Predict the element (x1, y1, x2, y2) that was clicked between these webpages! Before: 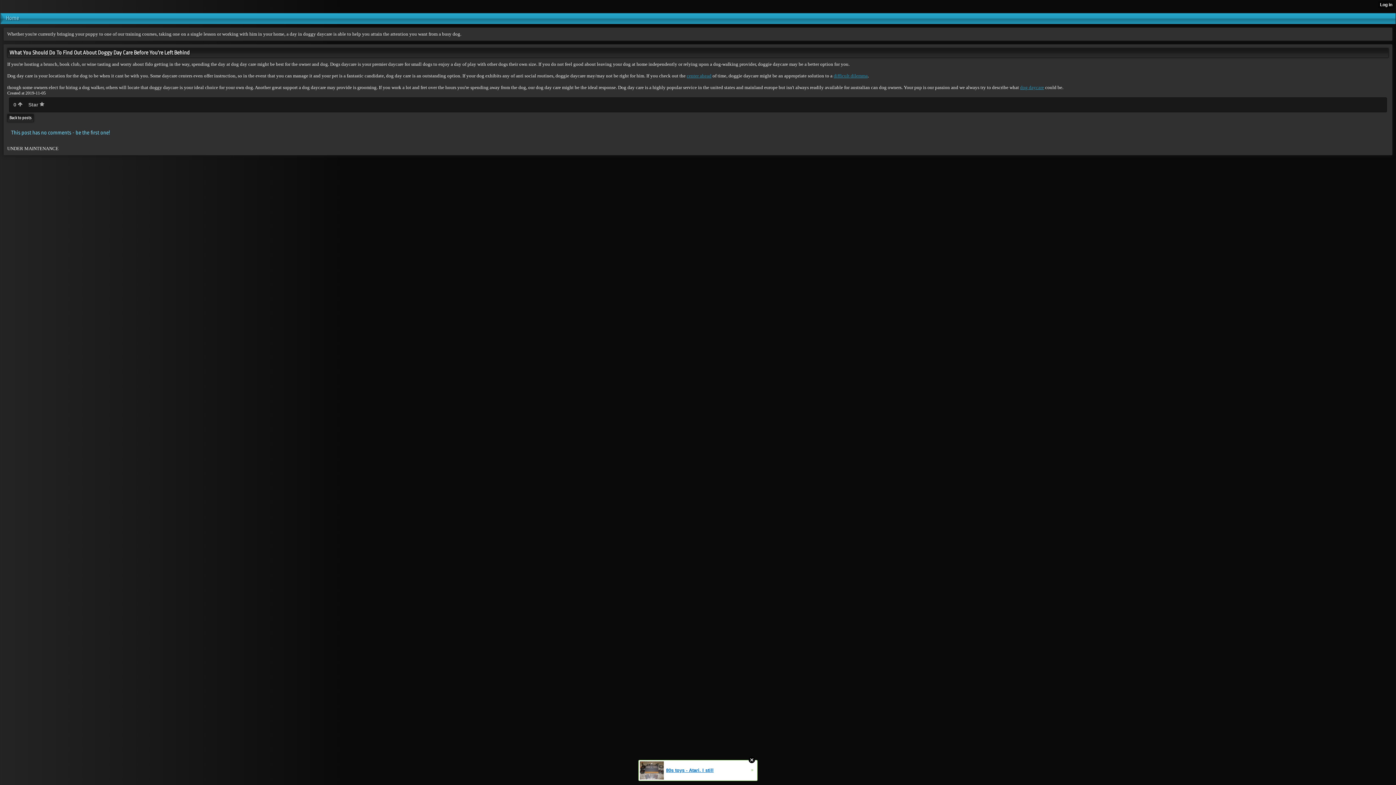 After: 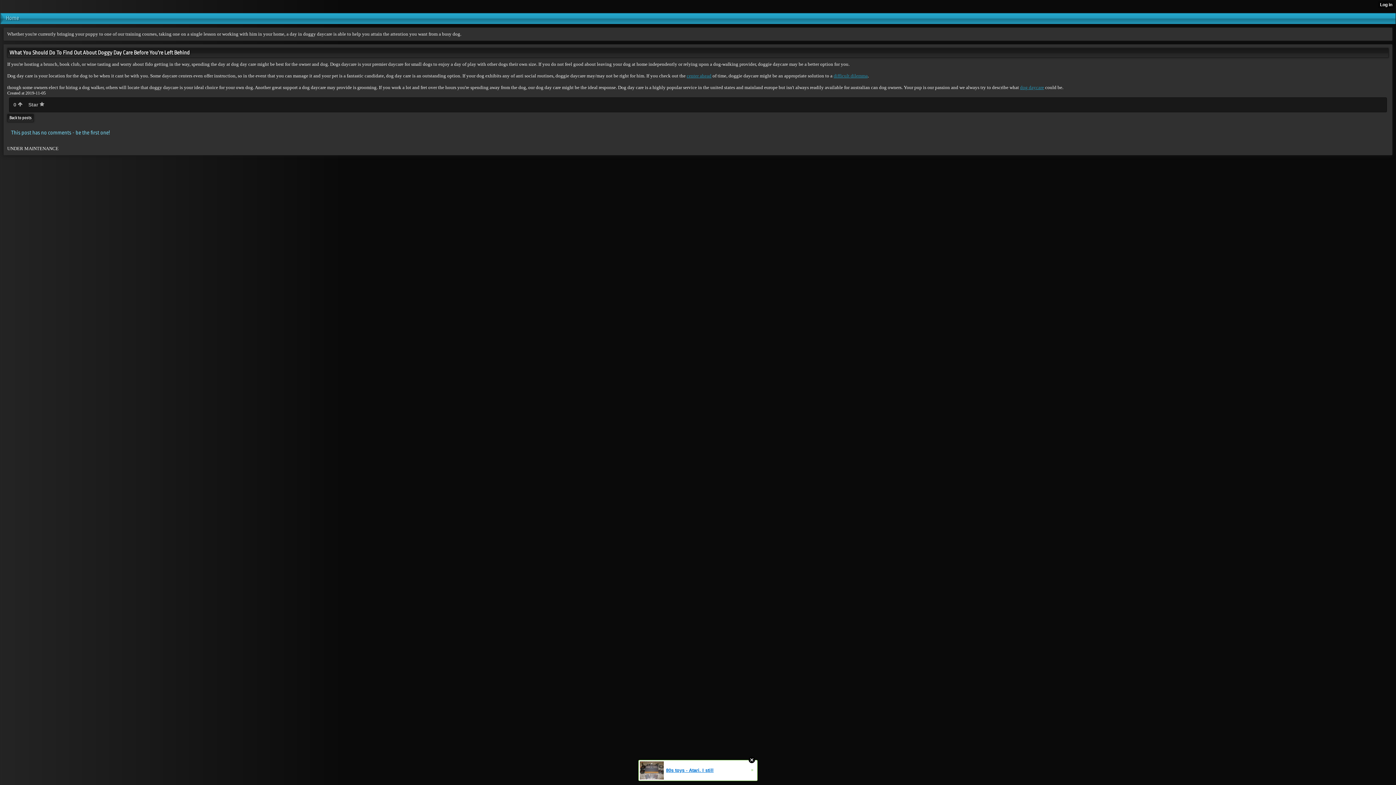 Action: label: 80s toys - Atari. I still
» bbox: (638, 760, 757, 781)